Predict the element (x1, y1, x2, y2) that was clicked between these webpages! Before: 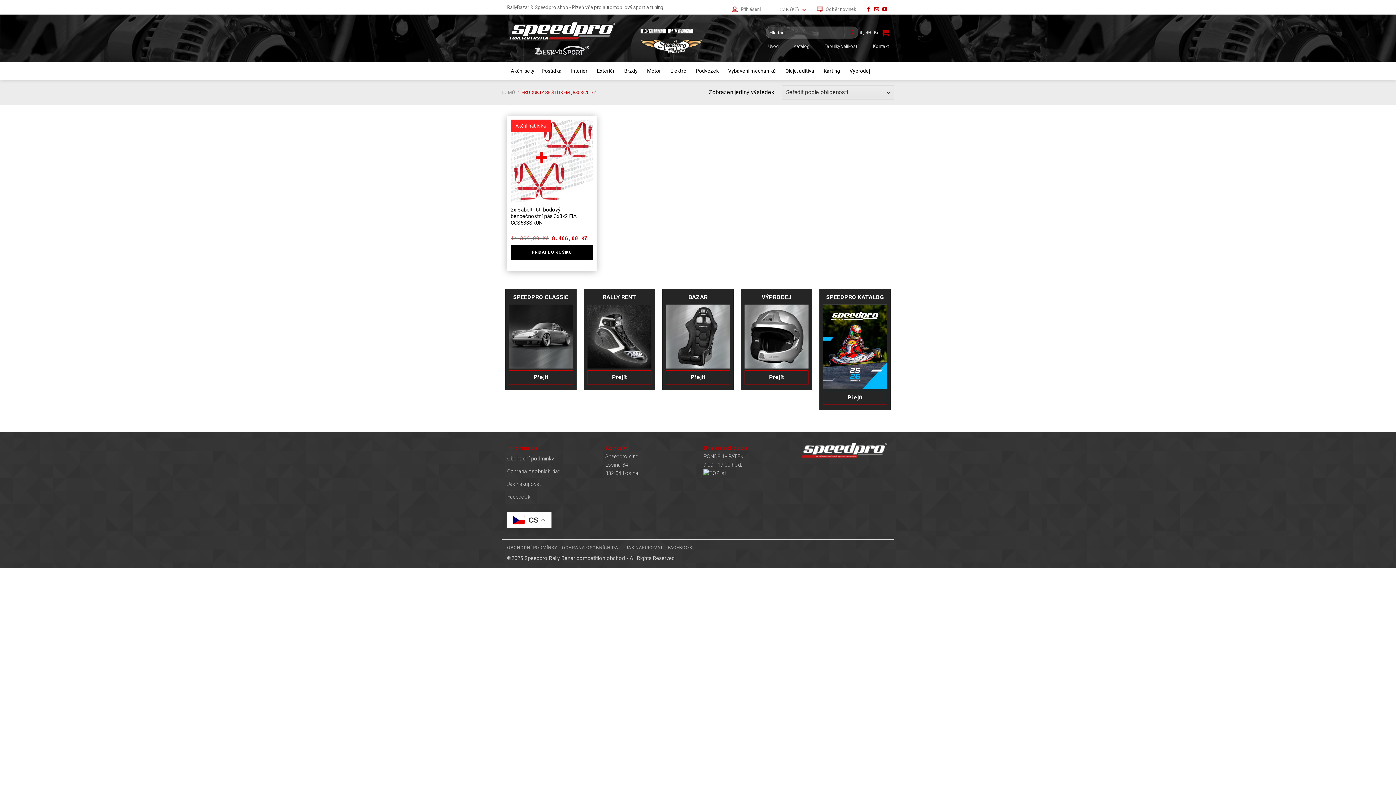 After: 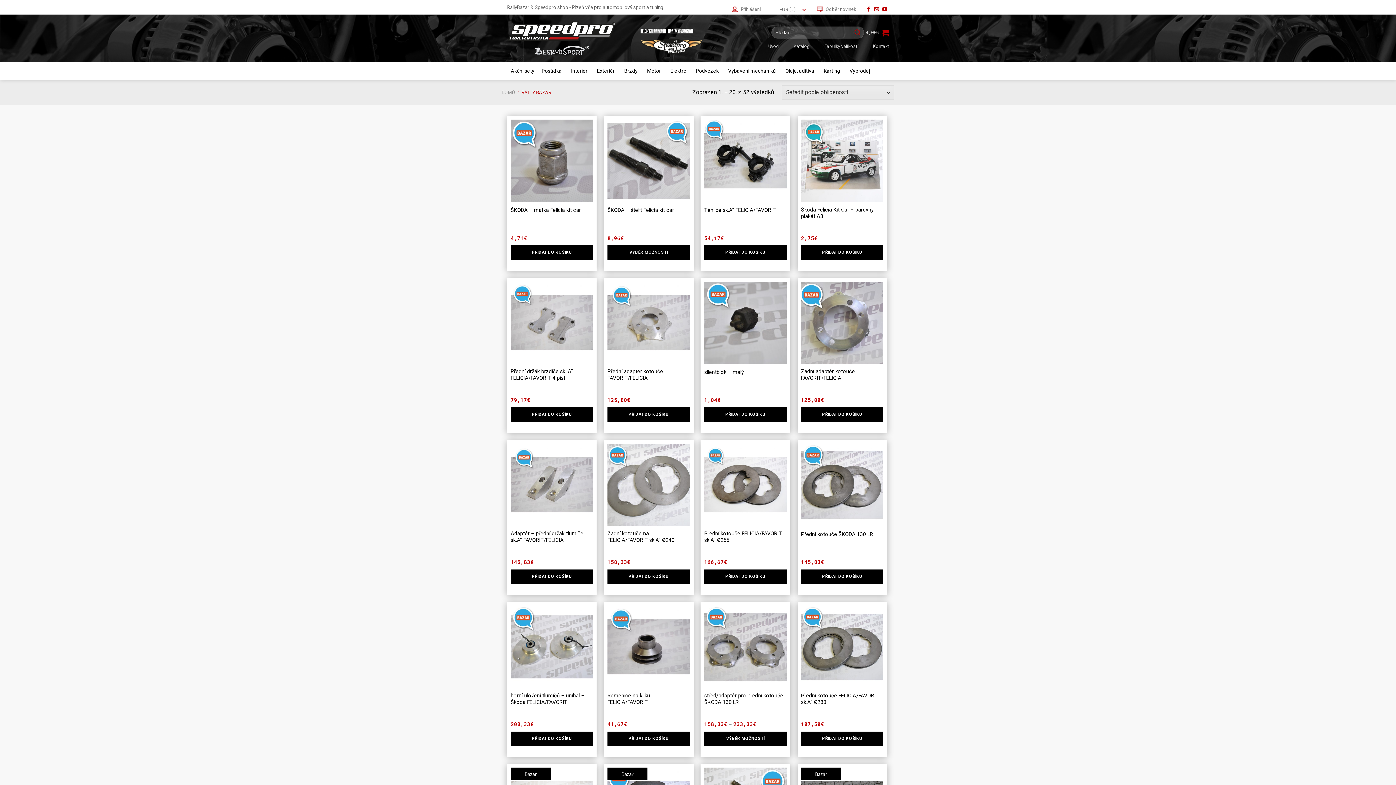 Action: label: Přejít bbox: (666, 370, 730, 384)